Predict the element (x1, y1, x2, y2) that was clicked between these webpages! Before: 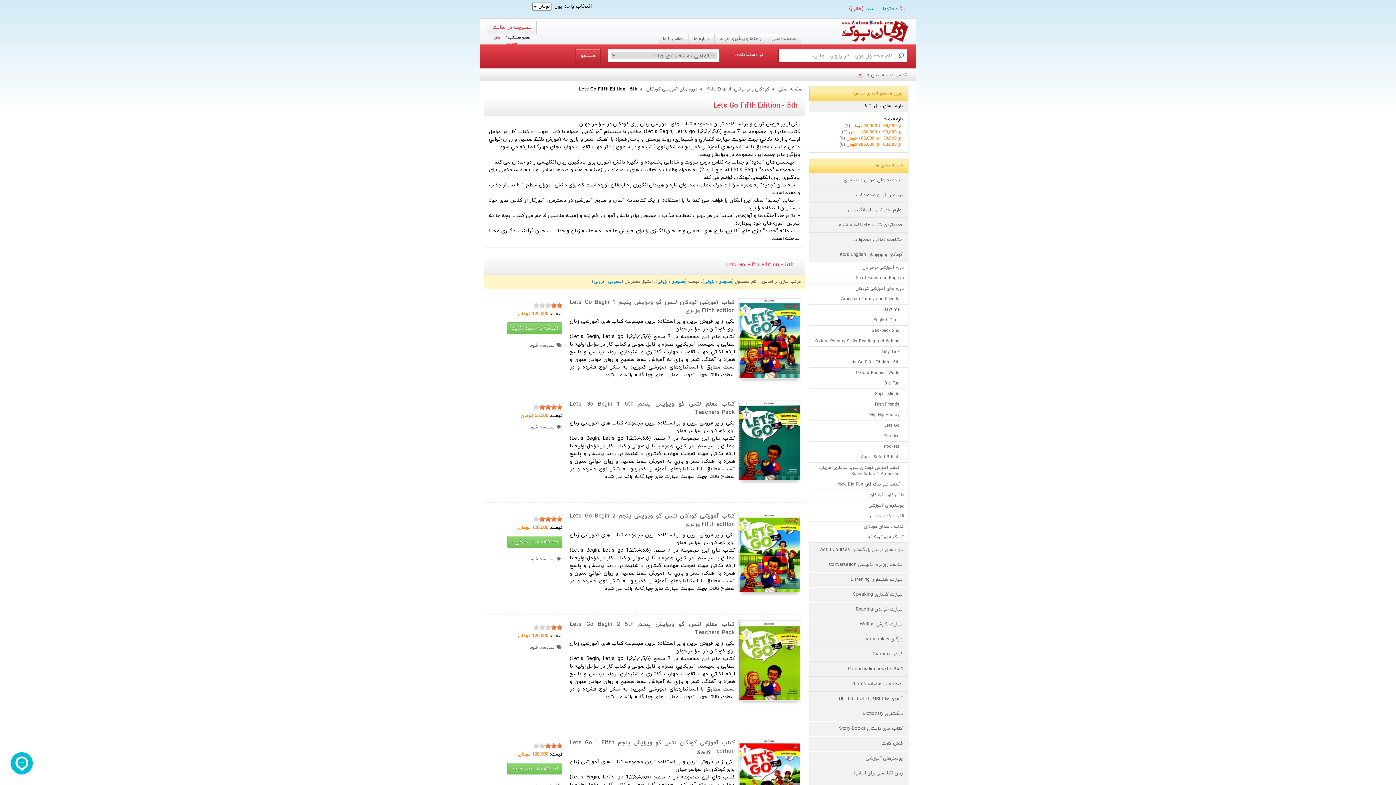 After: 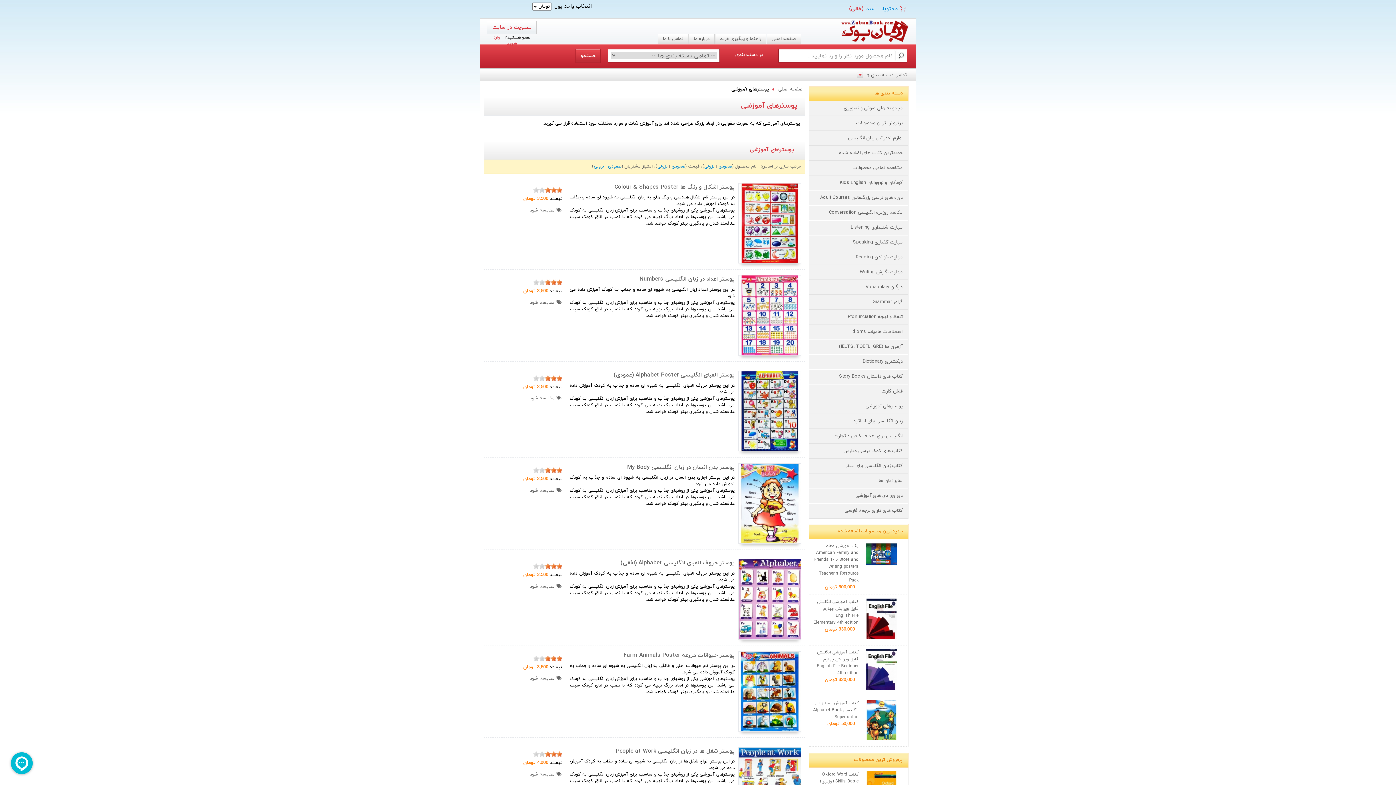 Action: label: پوسترهای آموزشی bbox: (809, 751, 908, 766)